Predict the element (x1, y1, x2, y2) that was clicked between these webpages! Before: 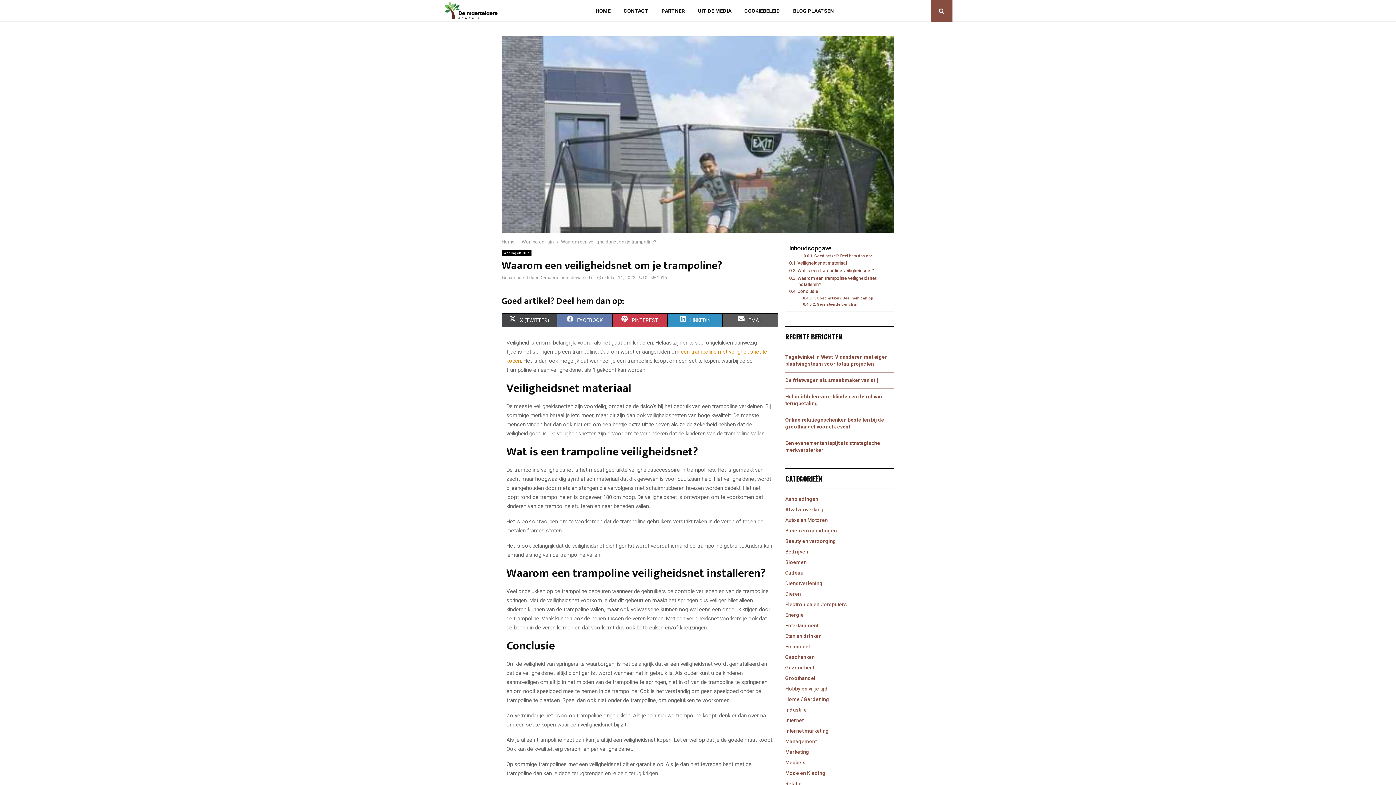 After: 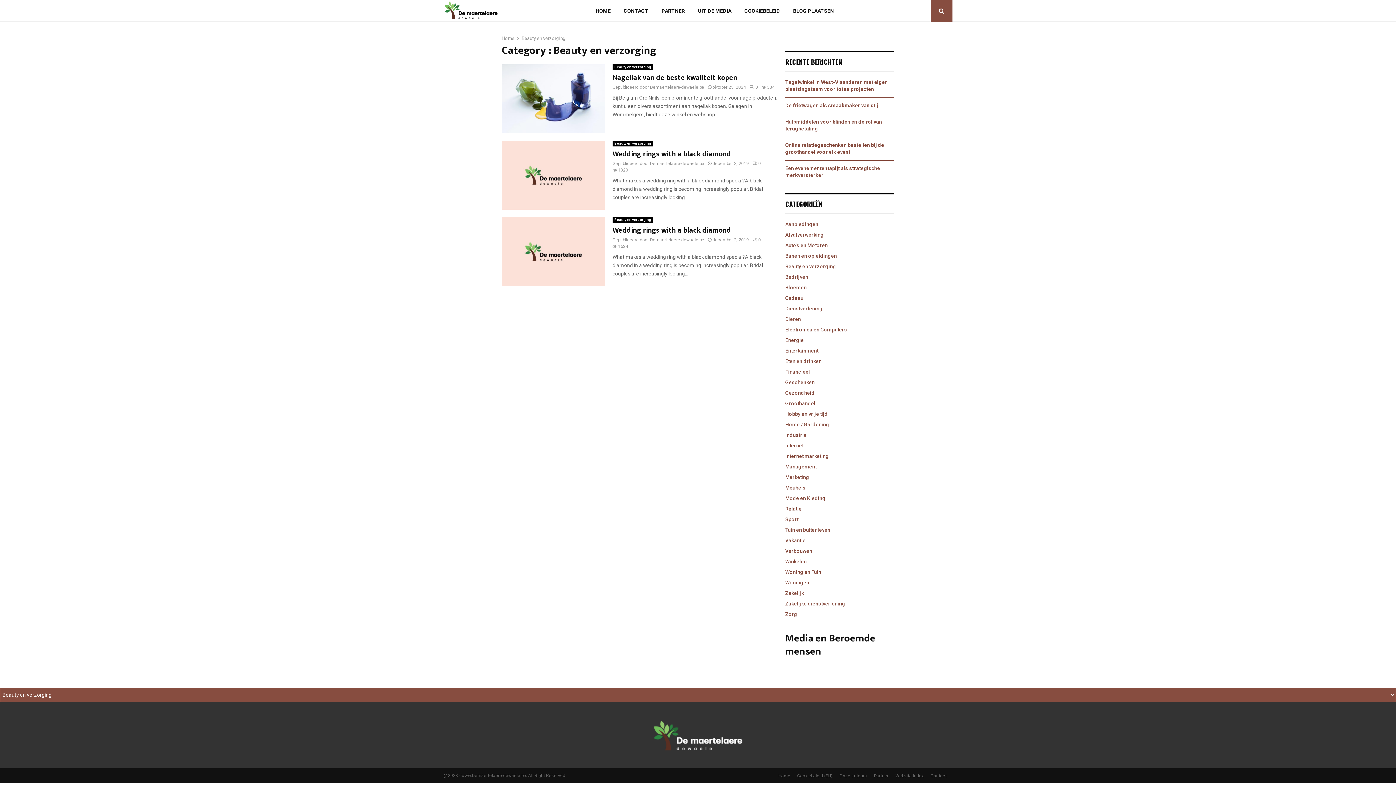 Action: label: Beauty en verzorging bbox: (785, 538, 836, 544)